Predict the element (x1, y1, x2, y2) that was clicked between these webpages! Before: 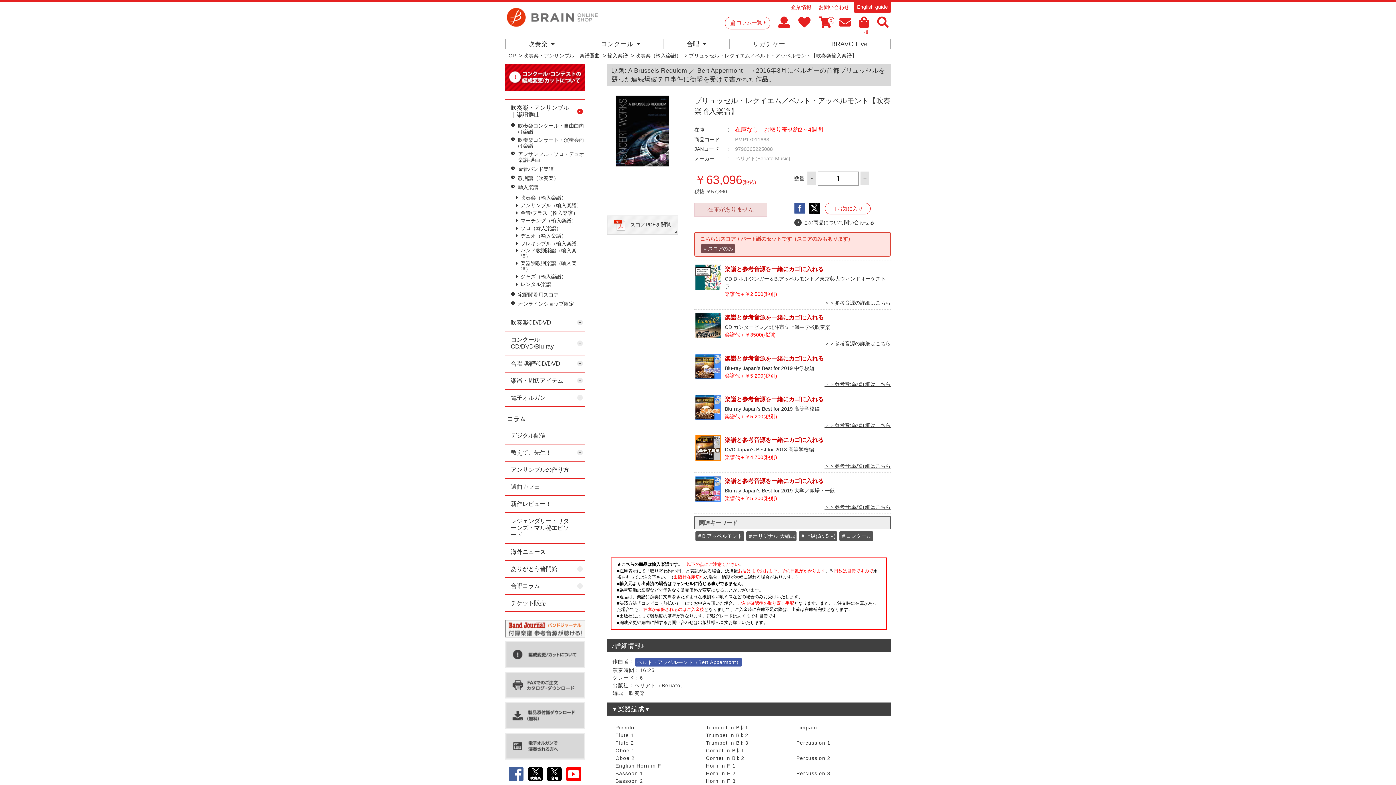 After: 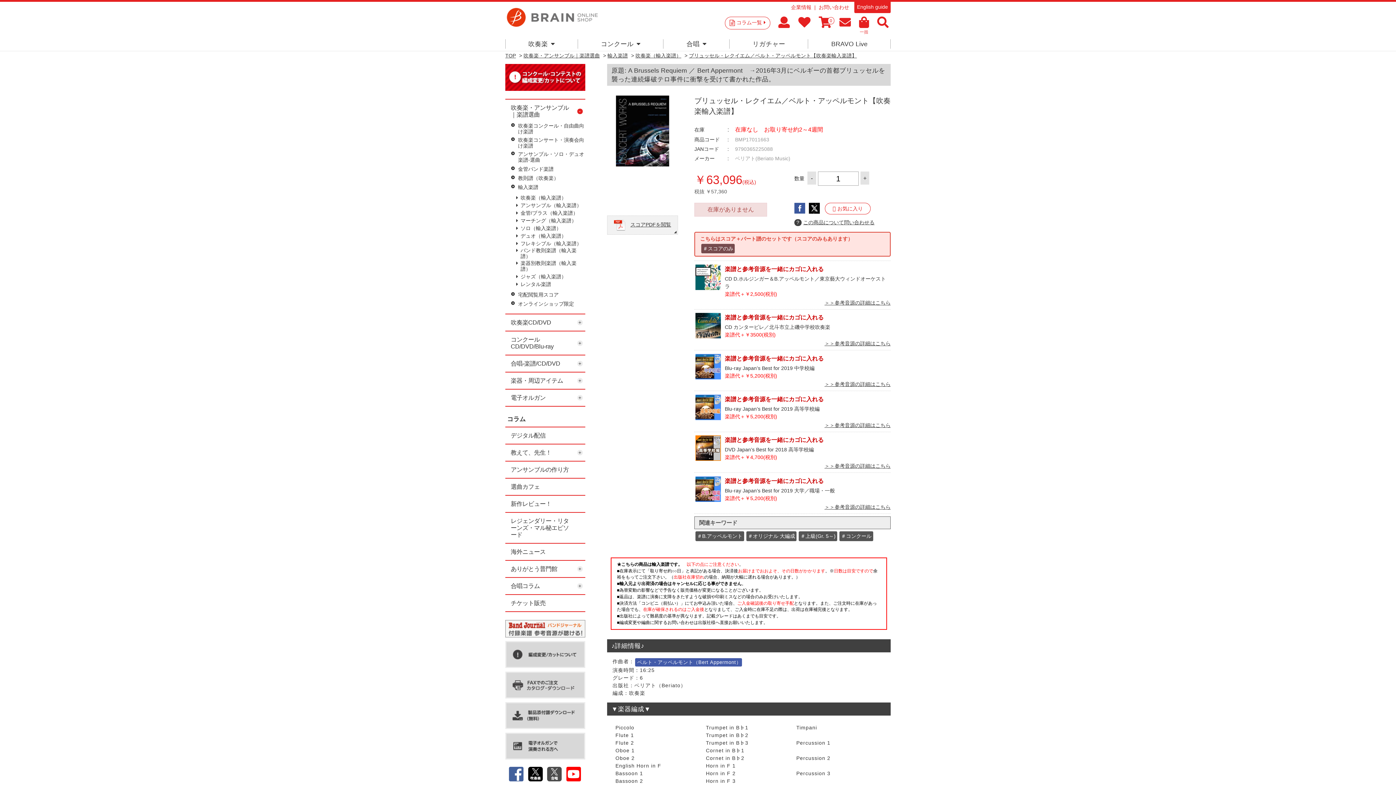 Action: bbox: (547, 767, 561, 773)